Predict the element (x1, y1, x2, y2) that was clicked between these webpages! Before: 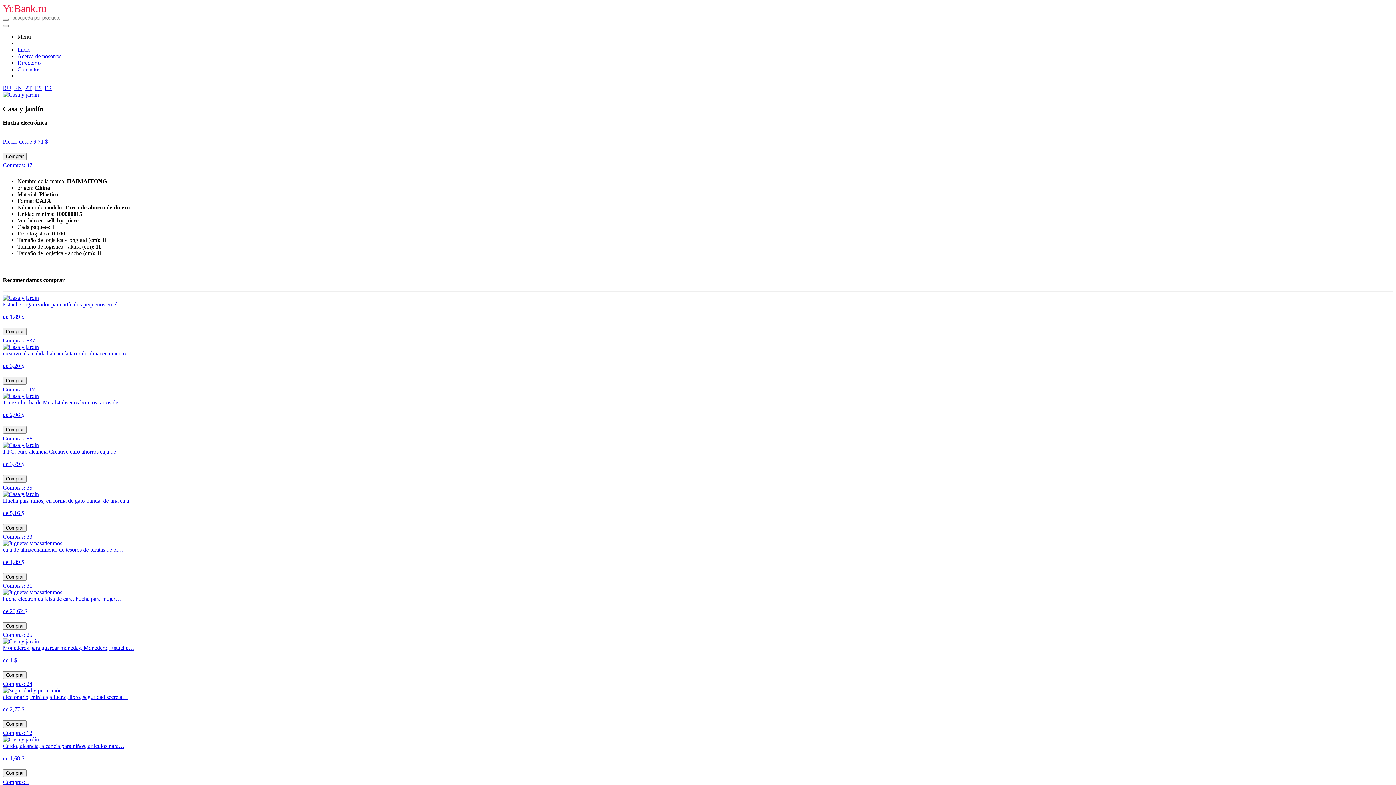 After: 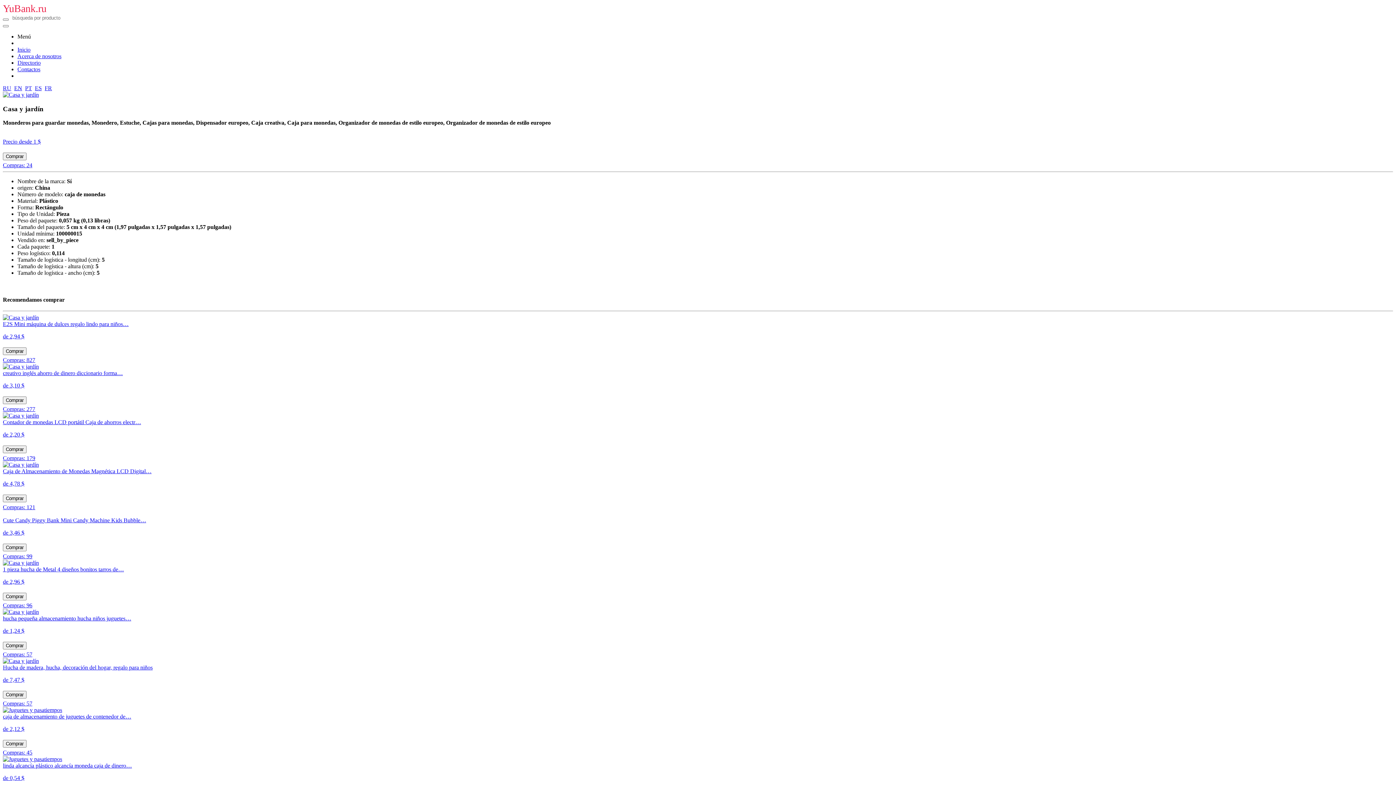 Action: label: Comprar bbox: (2, 671, 26, 679)